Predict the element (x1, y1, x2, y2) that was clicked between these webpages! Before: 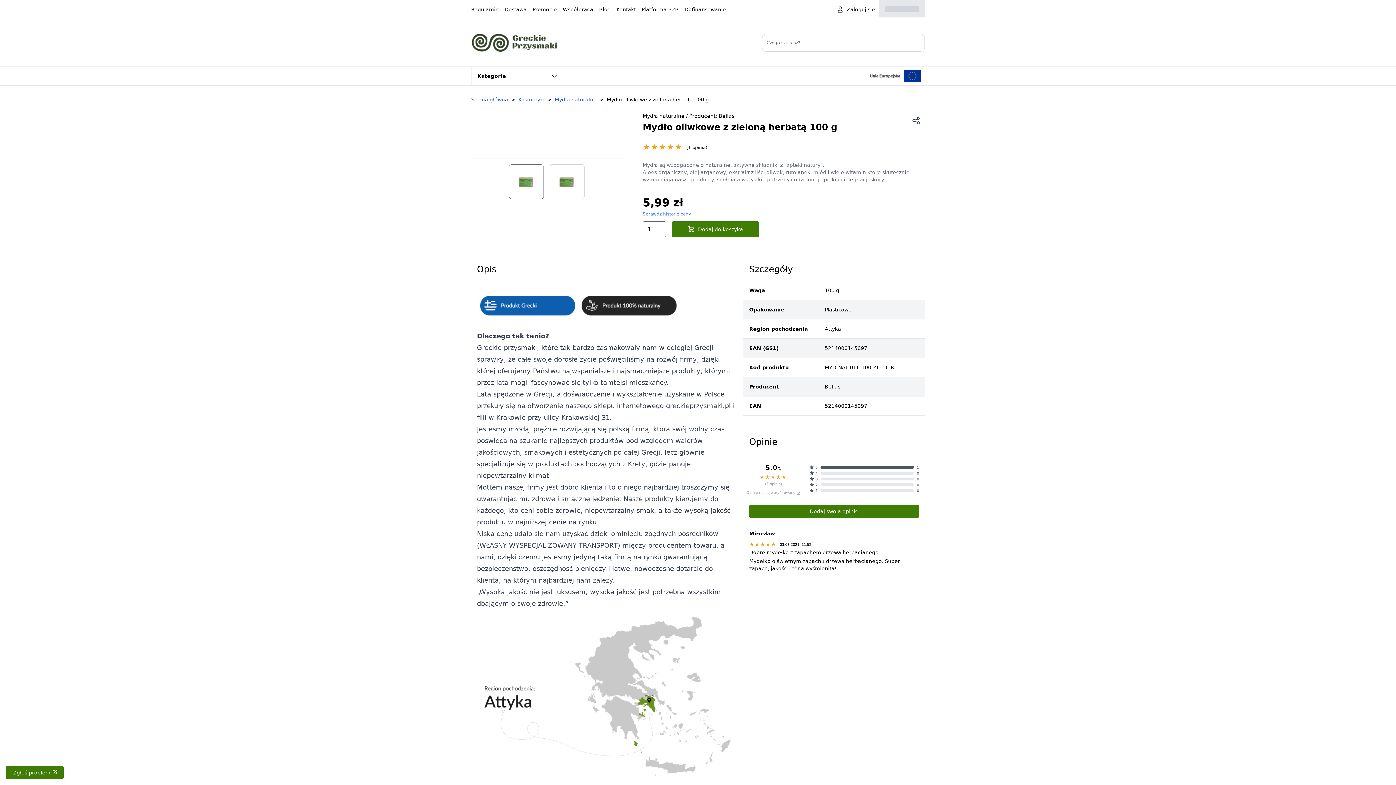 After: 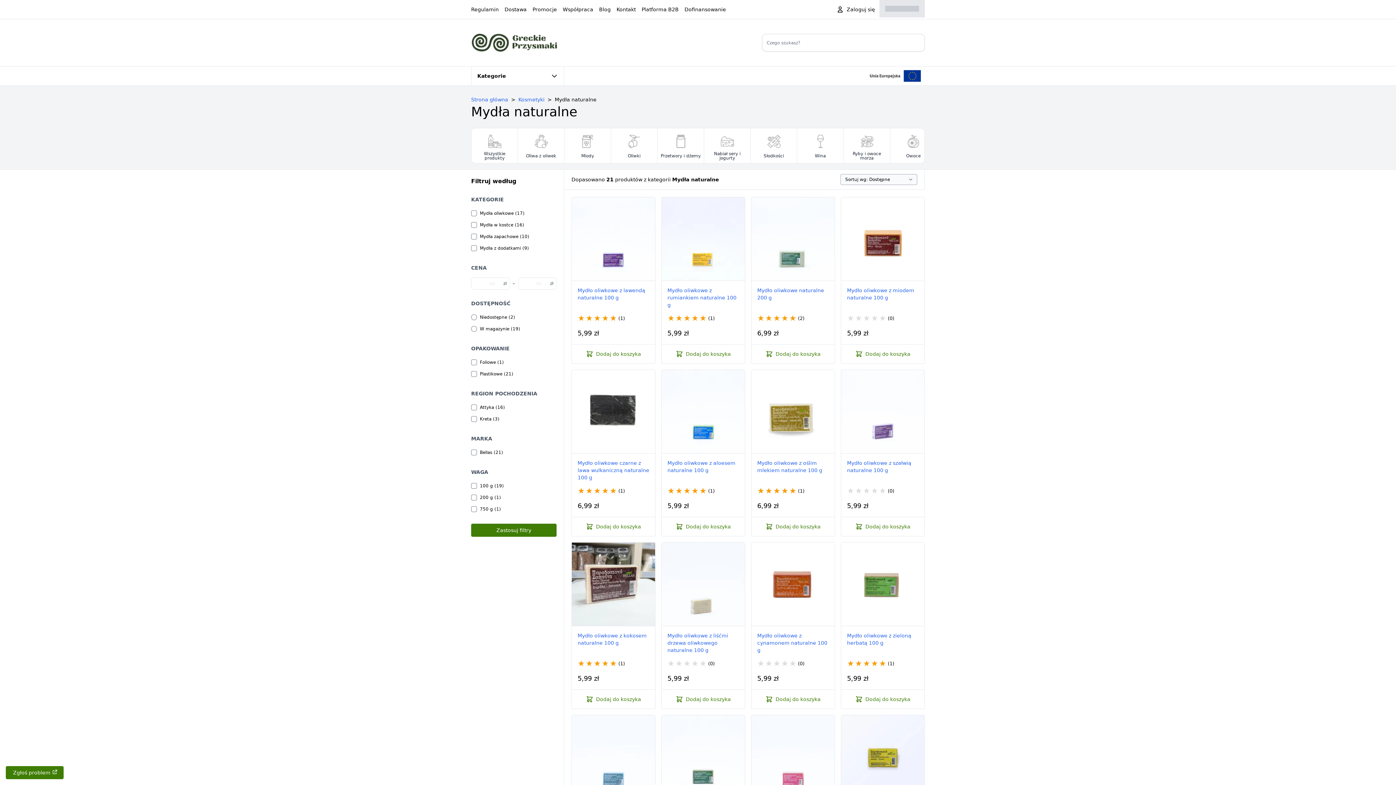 Action: bbox: (554, 96, 596, 102) label: Mydła naturalne